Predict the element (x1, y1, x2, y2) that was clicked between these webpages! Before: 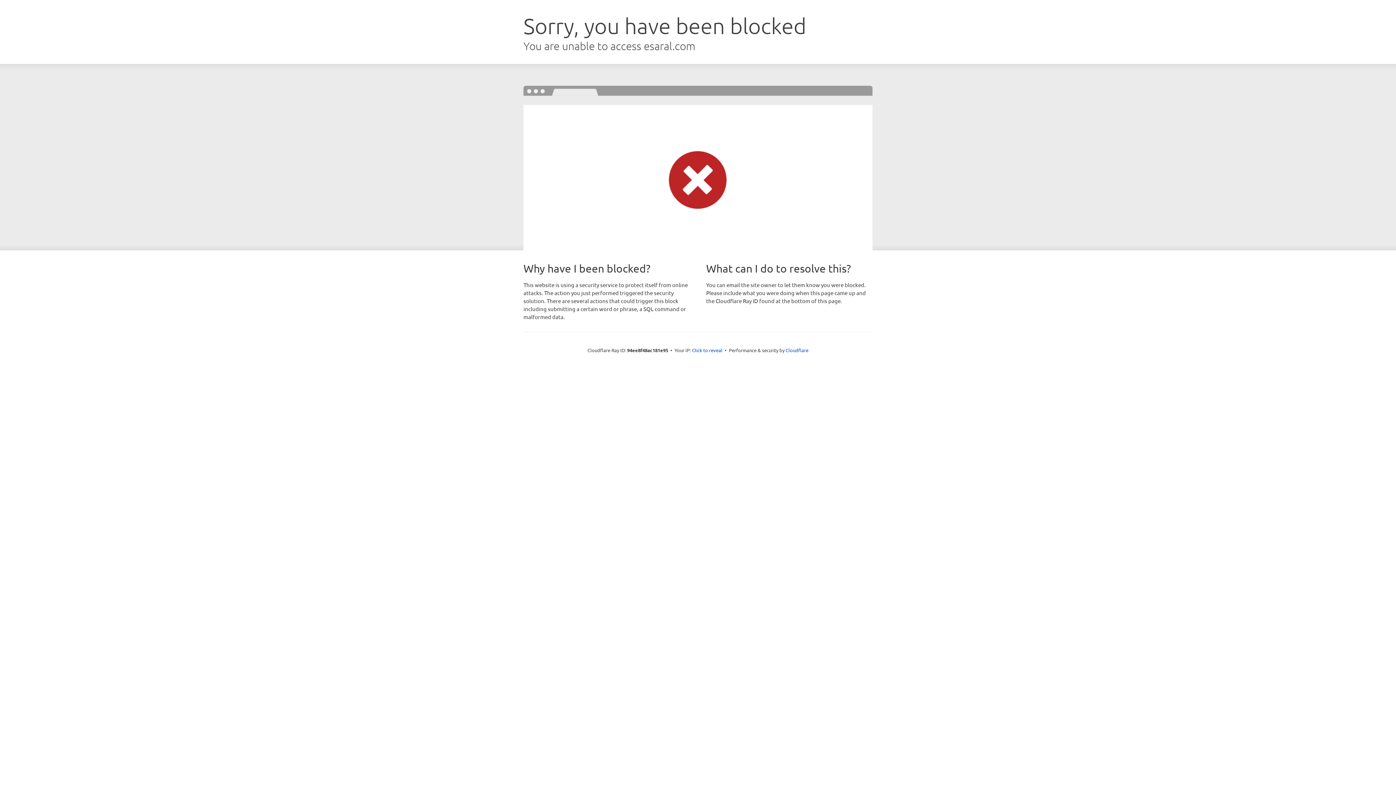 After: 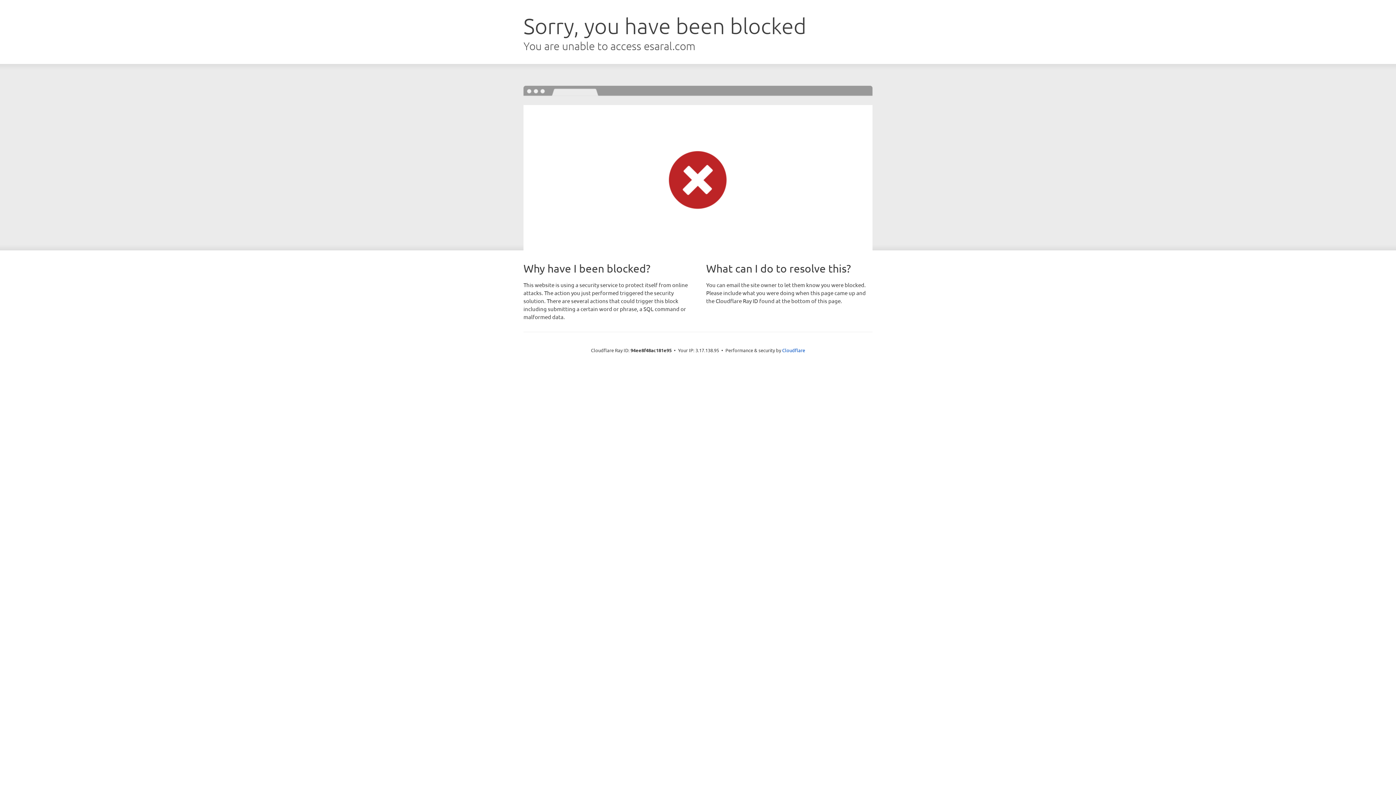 Action: bbox: (692, 346, 722, 353) label: Click to reveal